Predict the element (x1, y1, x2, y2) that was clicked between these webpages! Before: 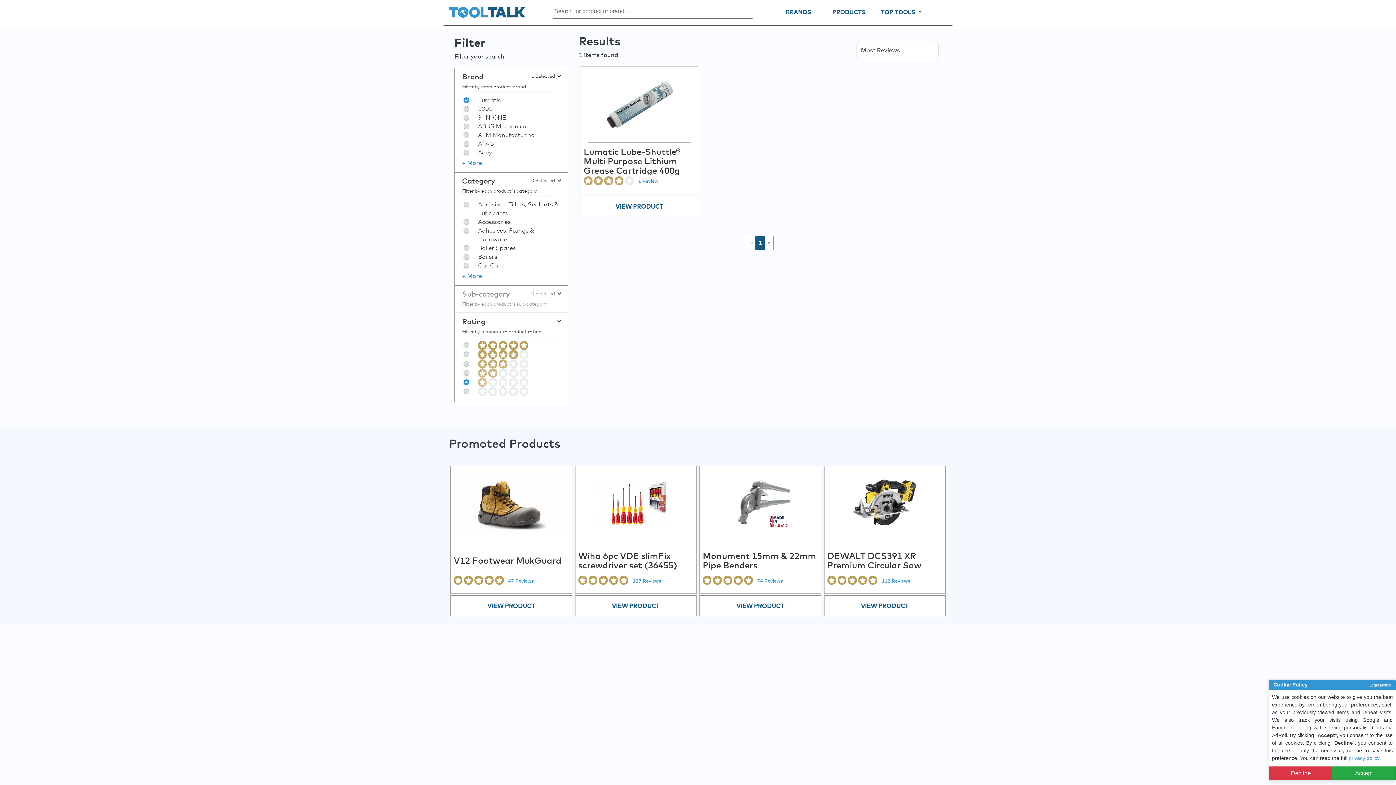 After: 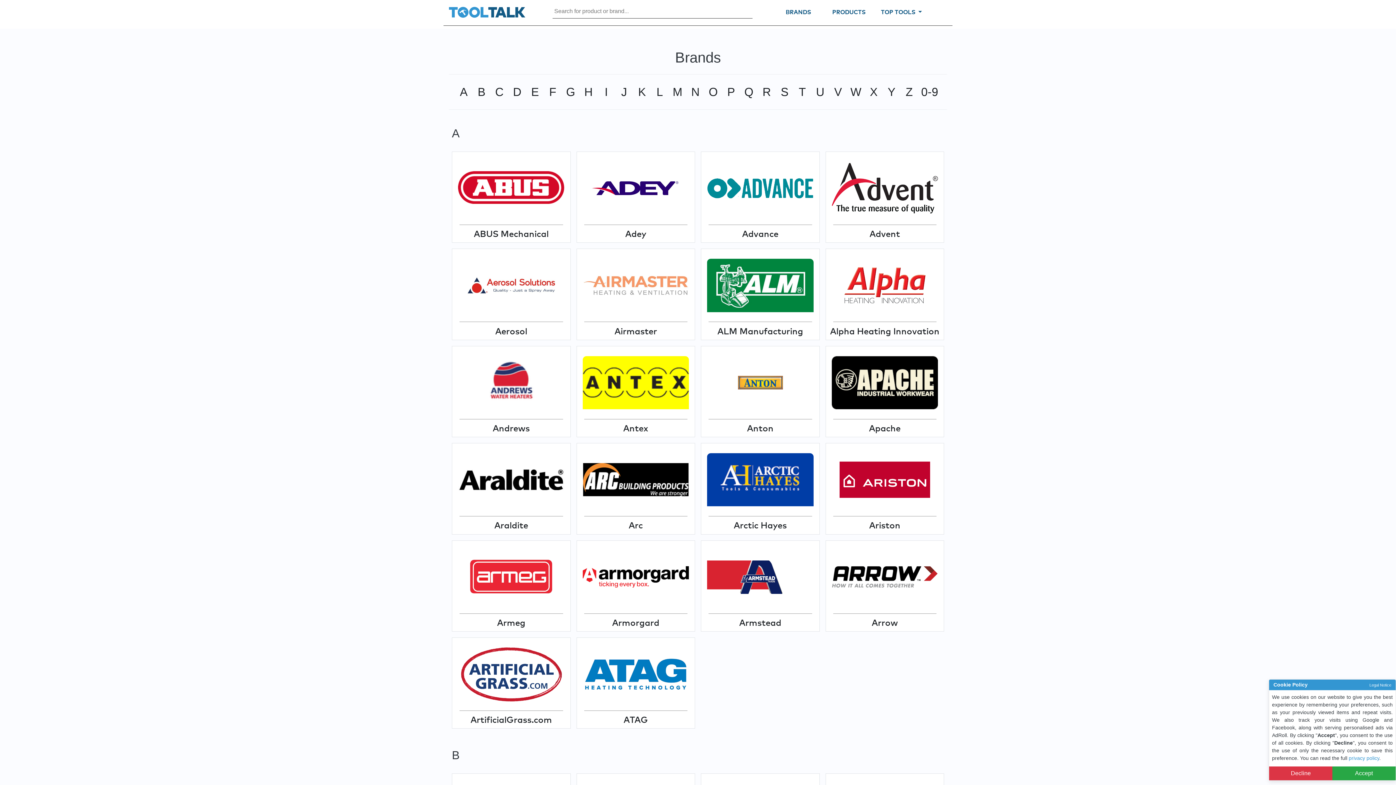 Action: bbox: (776, 5, 820, 18) label: BRANDS